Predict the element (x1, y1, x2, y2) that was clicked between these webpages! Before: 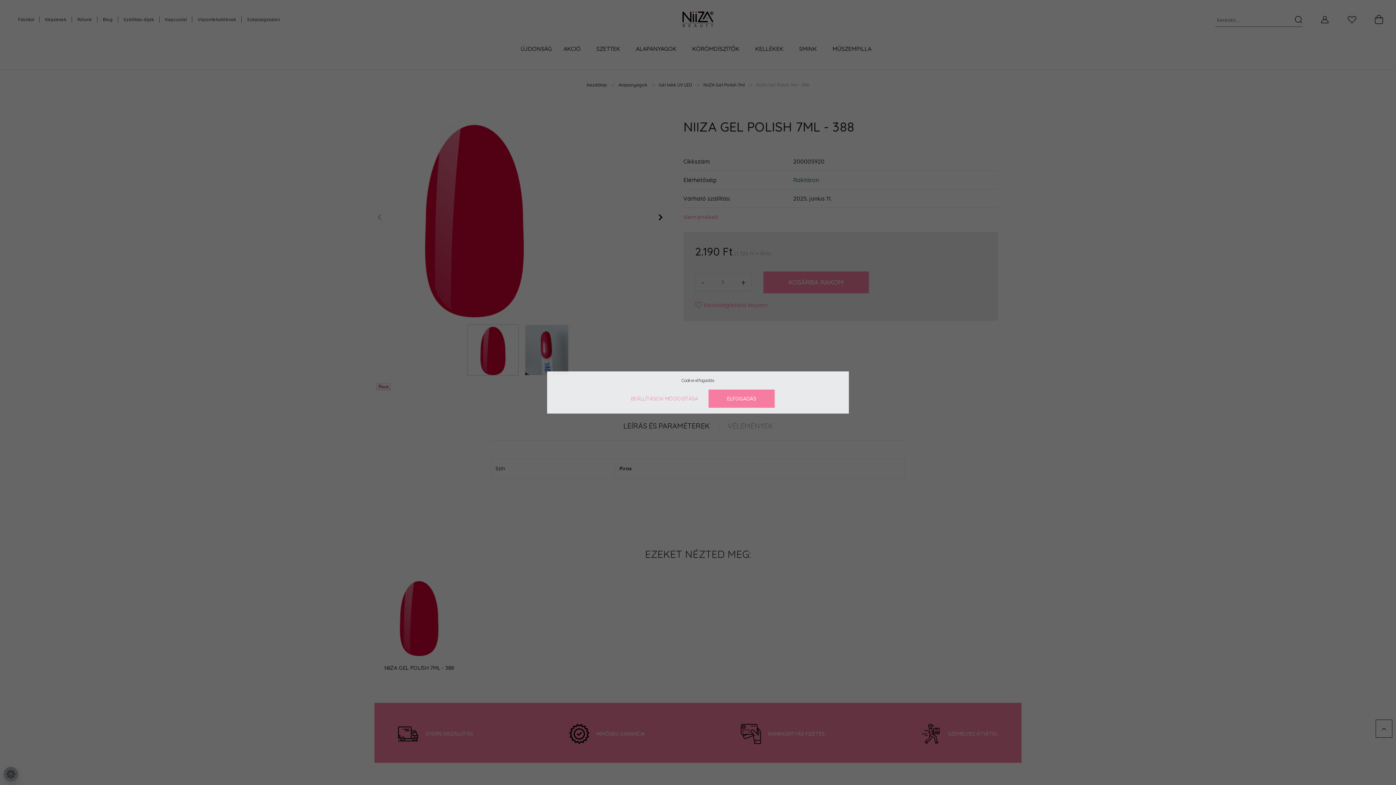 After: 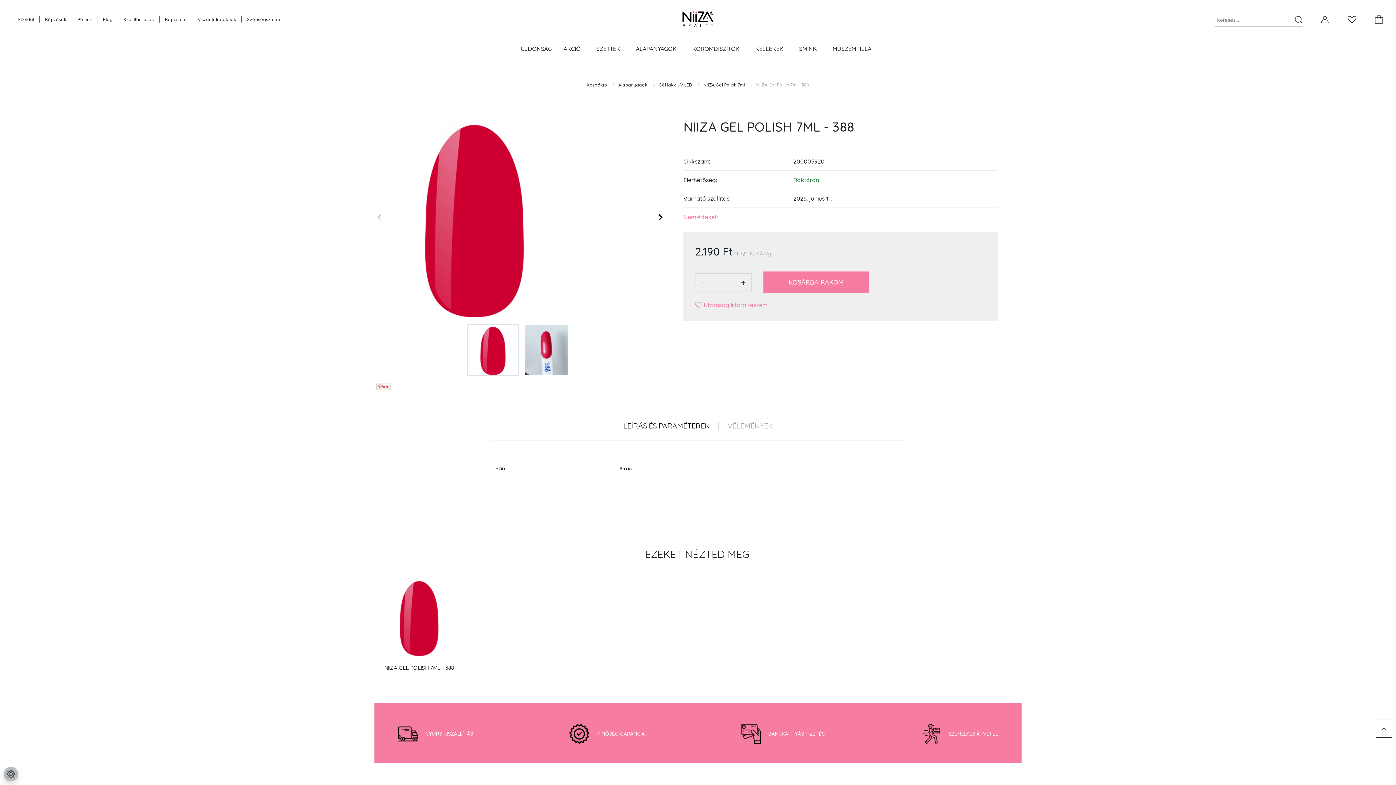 Action: bbox: (708, 389, 774, 408) label: ELFOGADÁS